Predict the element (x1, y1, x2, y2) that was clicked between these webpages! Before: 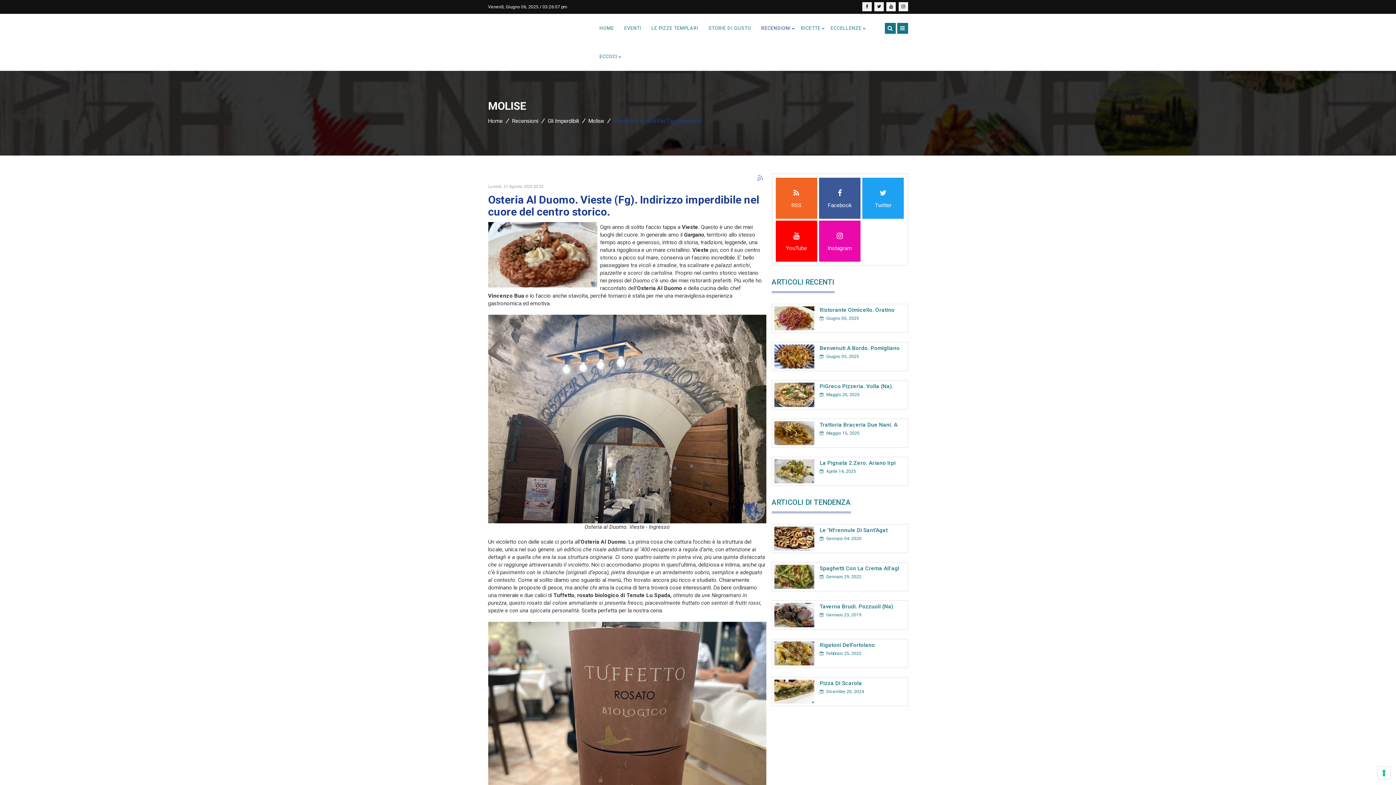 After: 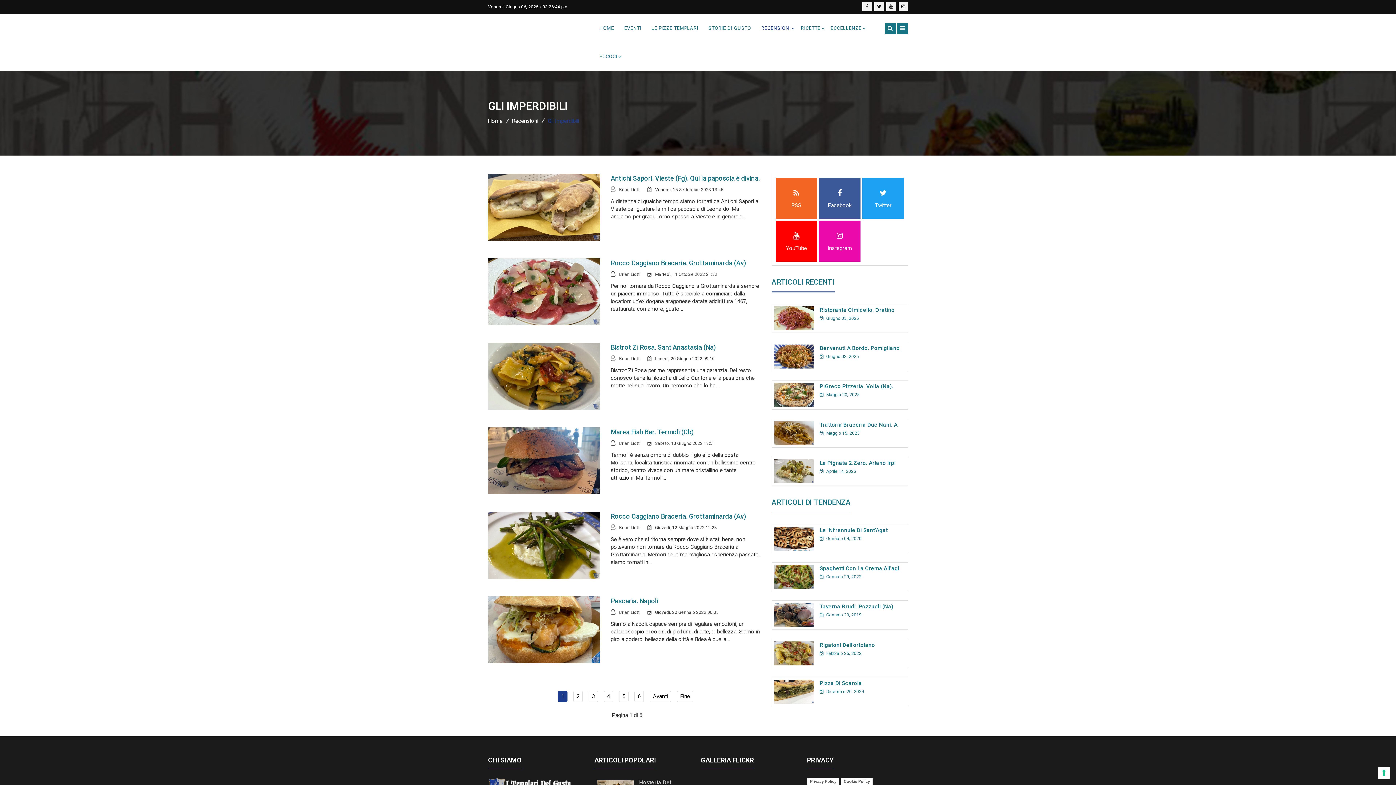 Action: bbox: (547, 117, 579, 124) label: Gli Imperdibili